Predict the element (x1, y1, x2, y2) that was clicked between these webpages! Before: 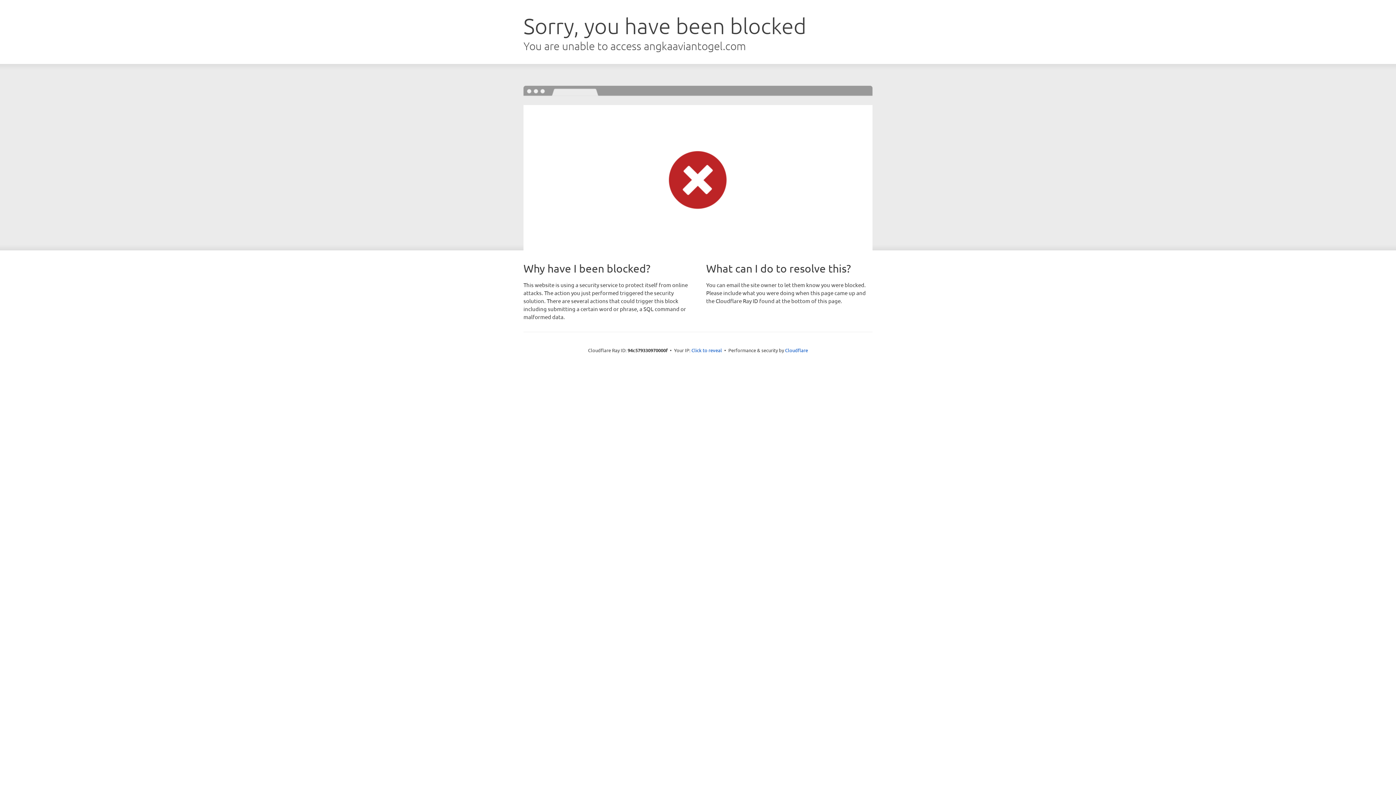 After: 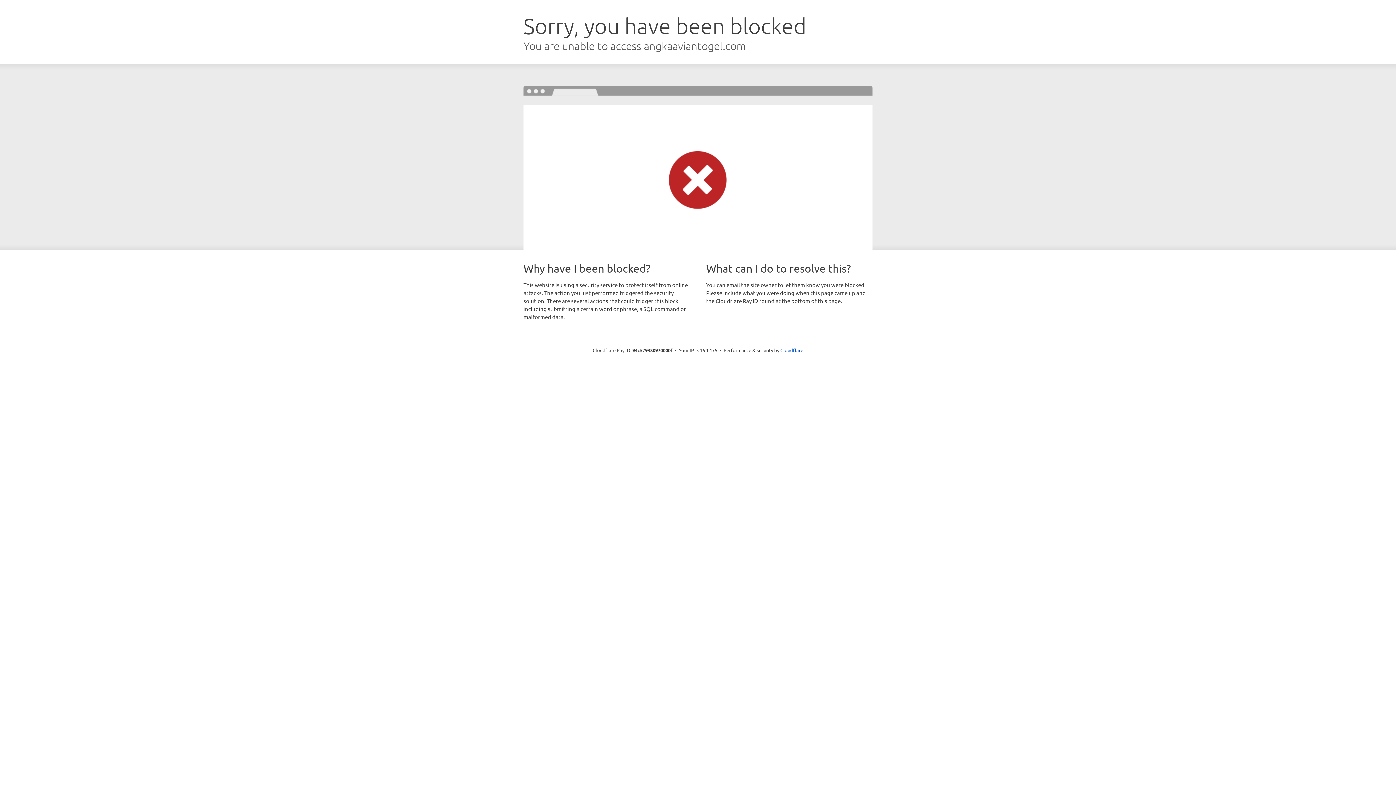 Action: label: Click to reveal bbox: (691, 346, 722, 353)